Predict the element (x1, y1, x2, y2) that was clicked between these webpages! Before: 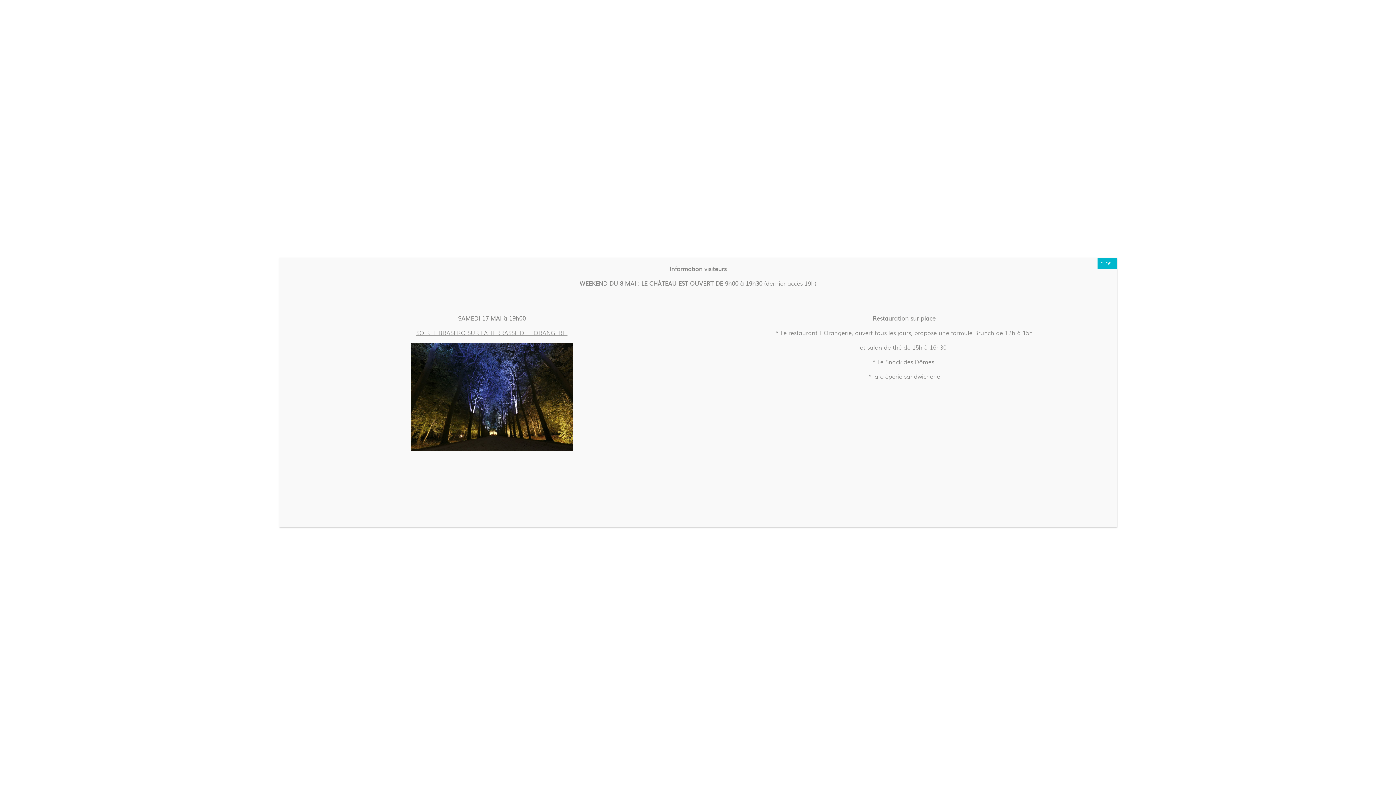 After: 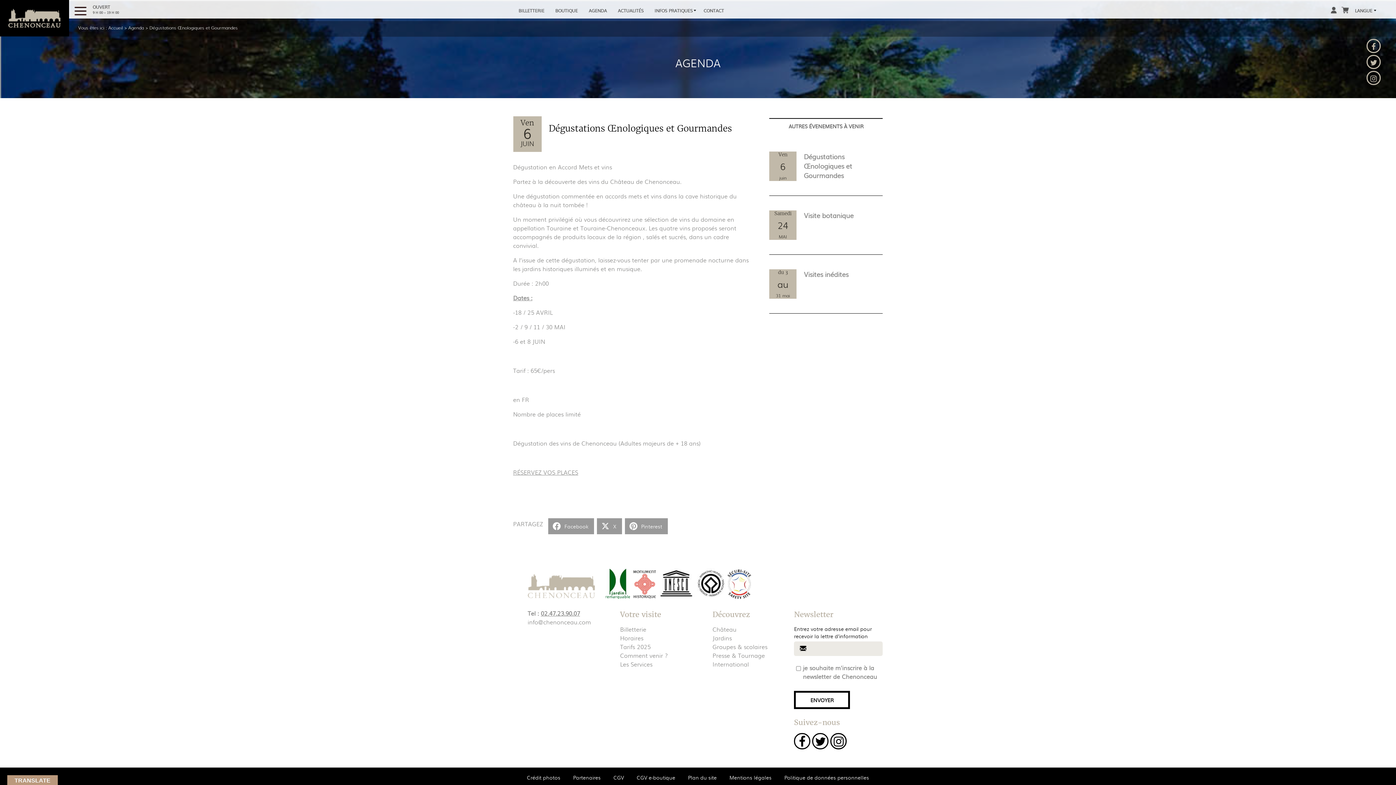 Action: bbox: (1097, 258, 1117, 268) label: Fermer